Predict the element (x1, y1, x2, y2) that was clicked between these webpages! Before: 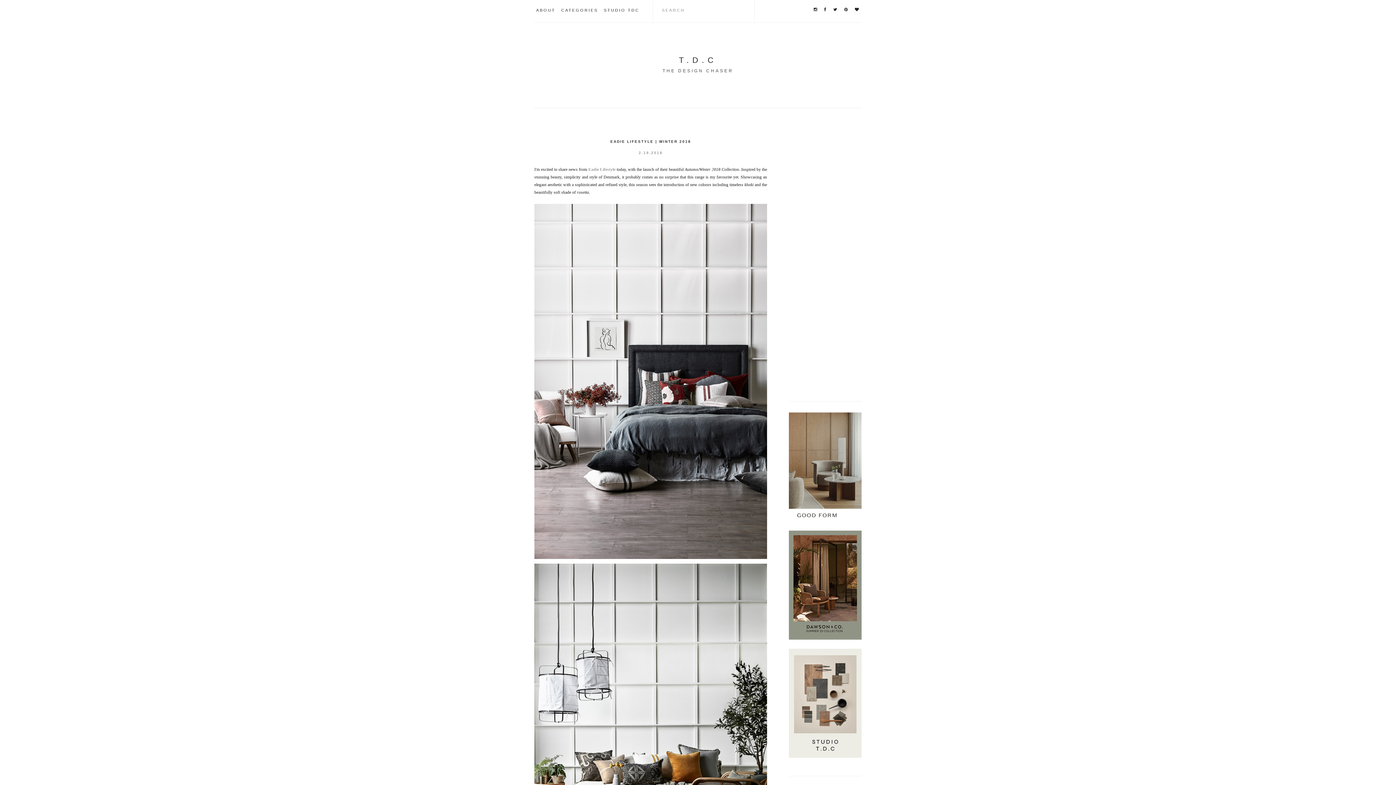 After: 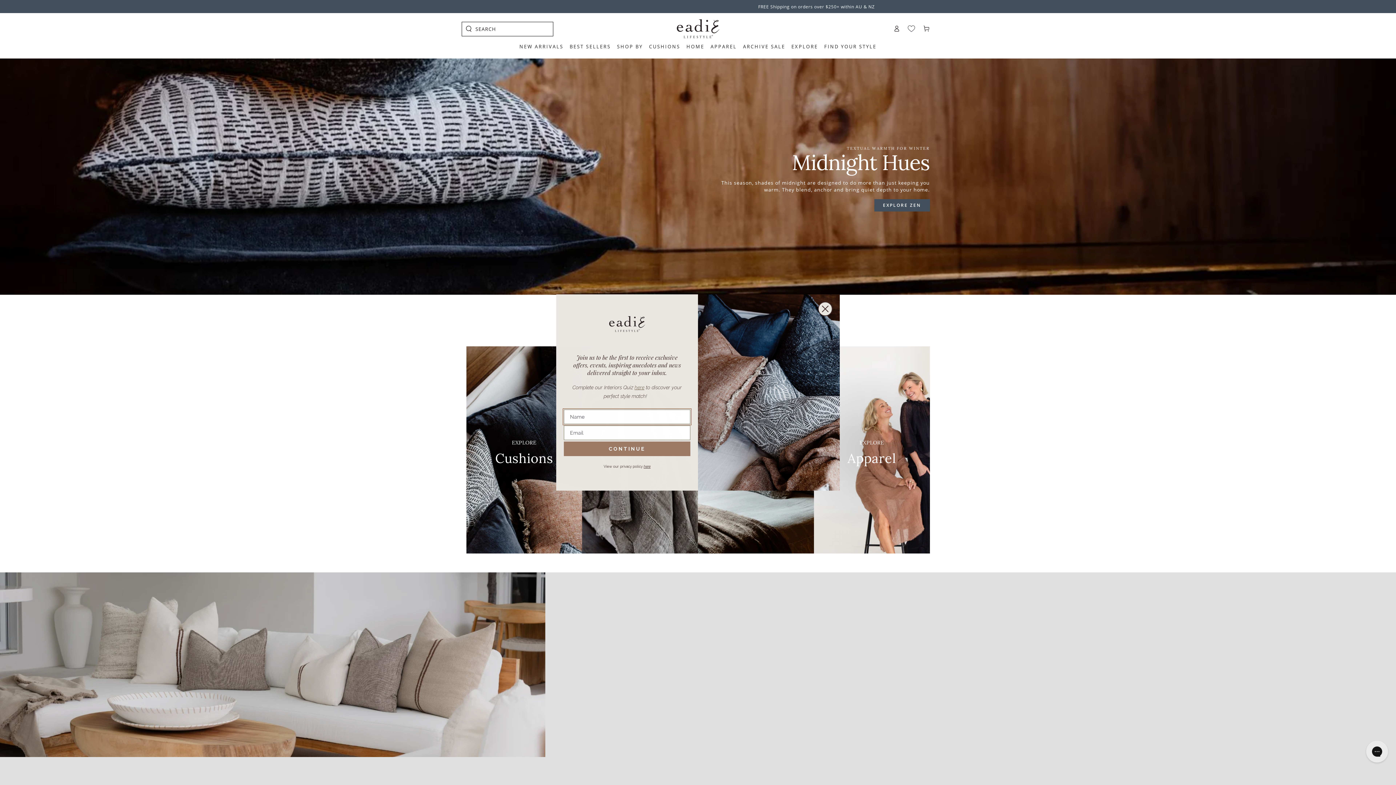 Action: bbox: (588, 167, 615, 171) label: Eadie Lifestyle